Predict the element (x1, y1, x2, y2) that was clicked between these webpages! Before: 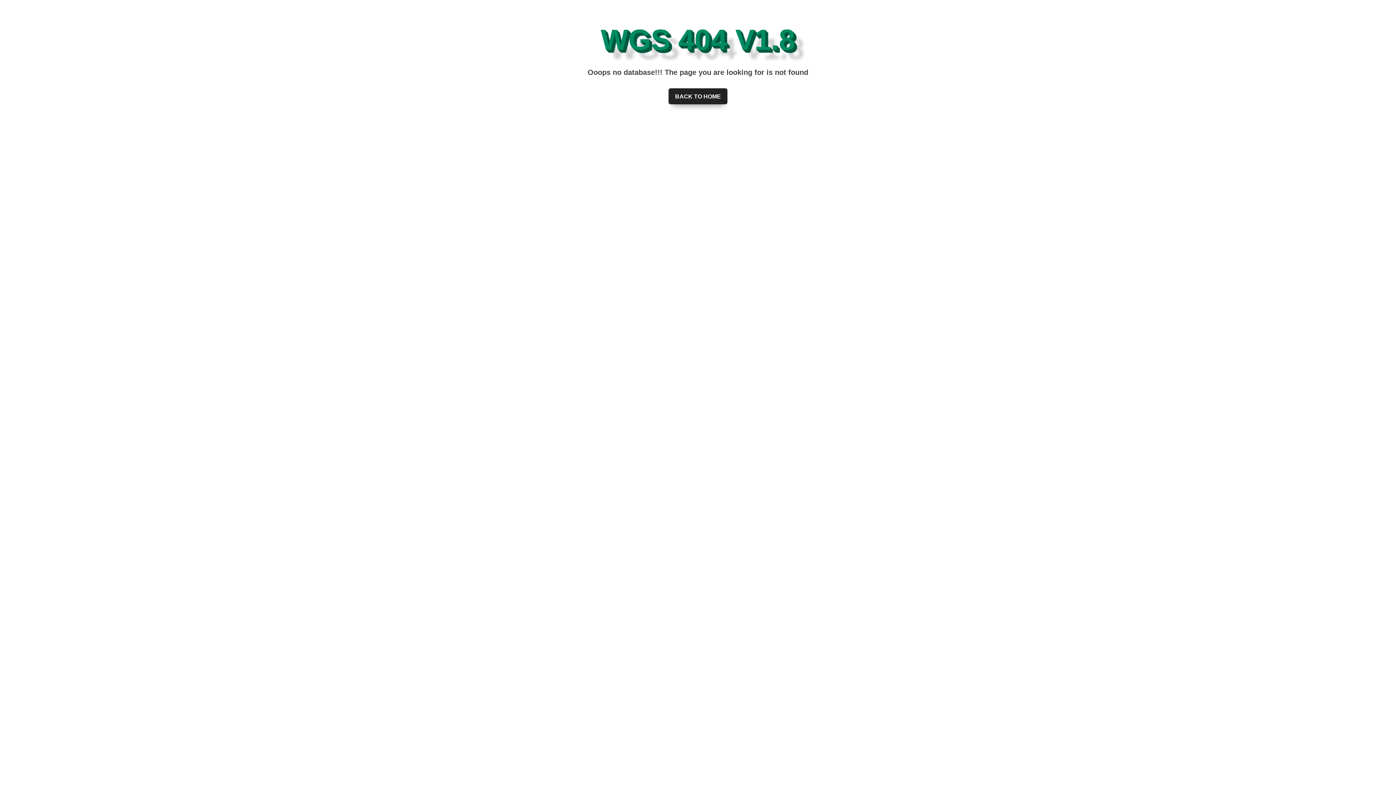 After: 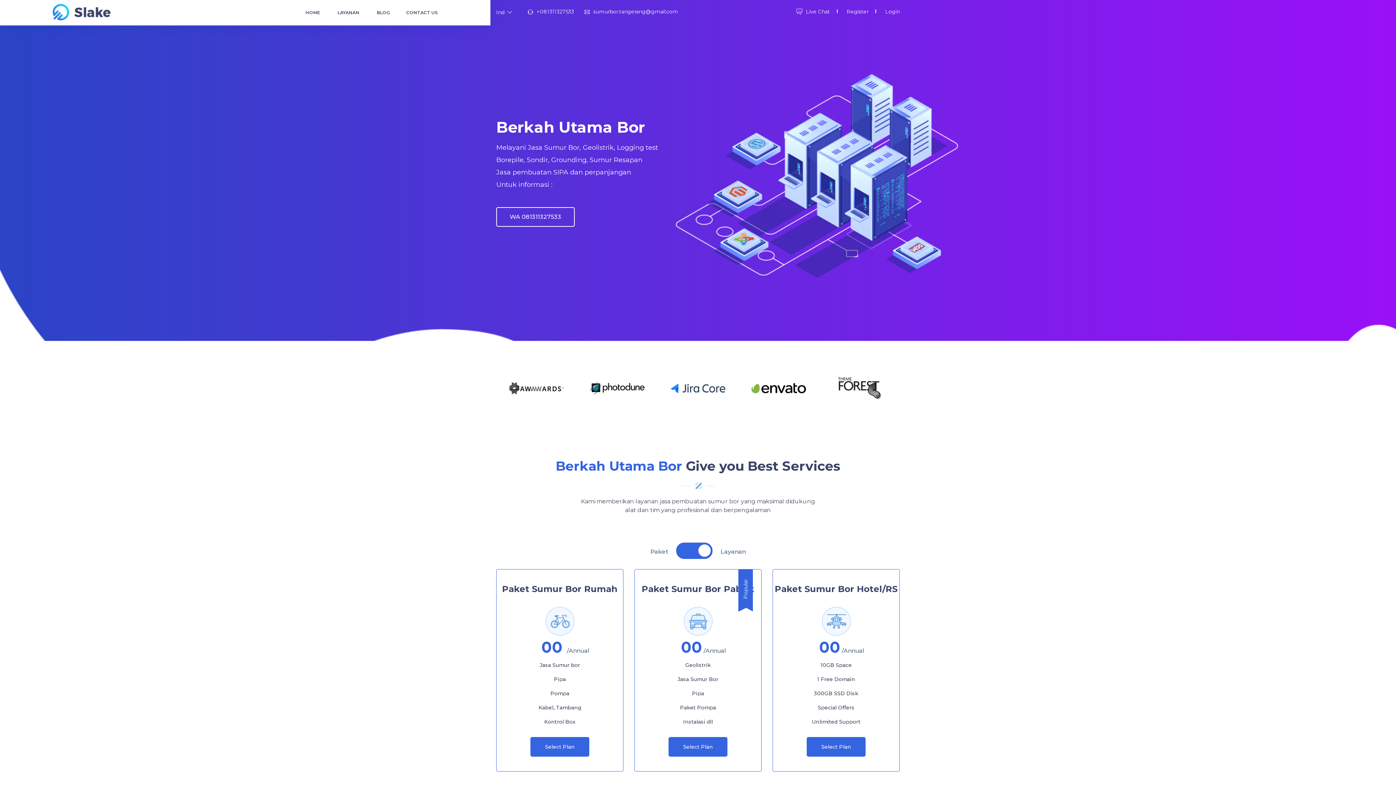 Action: bbox: (668, 88, 727, 104) label: BACK TO HOME